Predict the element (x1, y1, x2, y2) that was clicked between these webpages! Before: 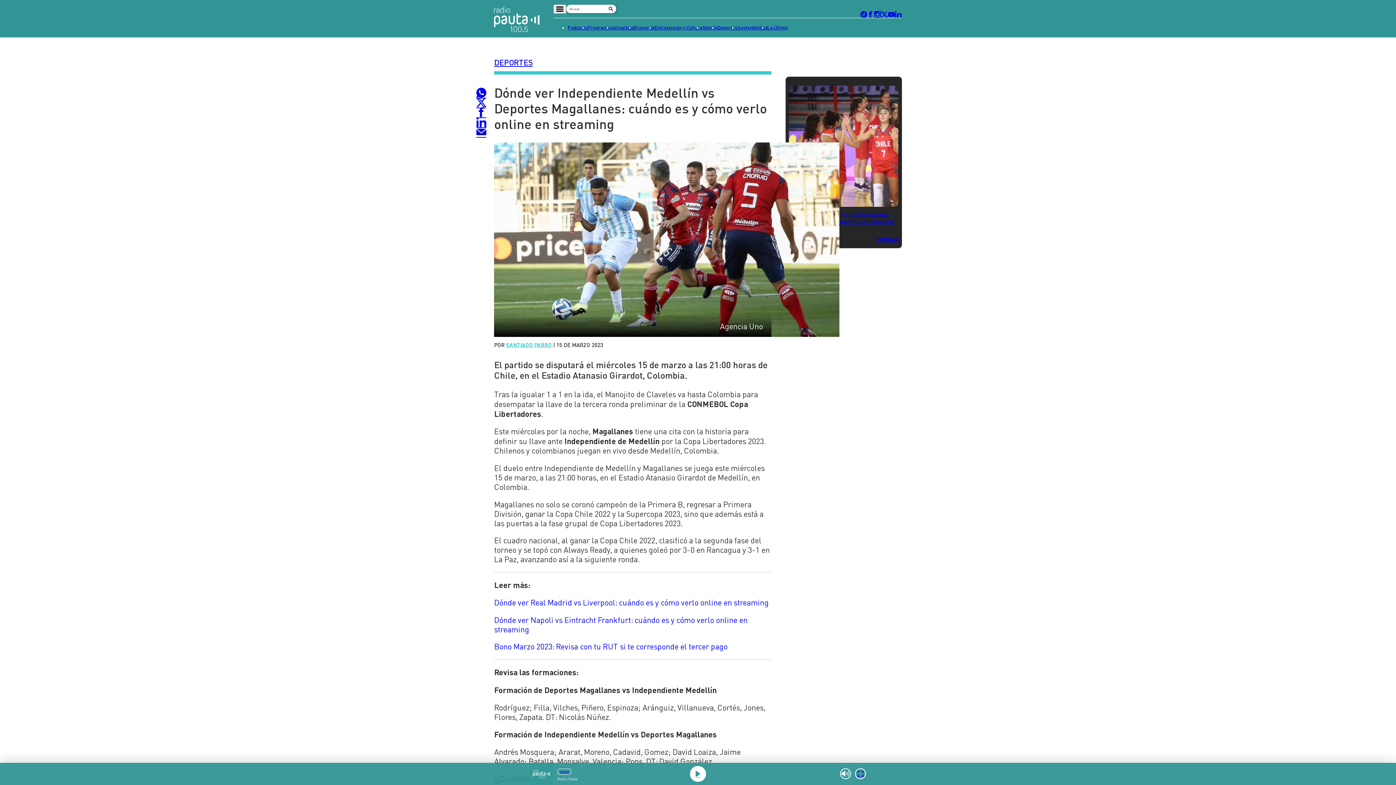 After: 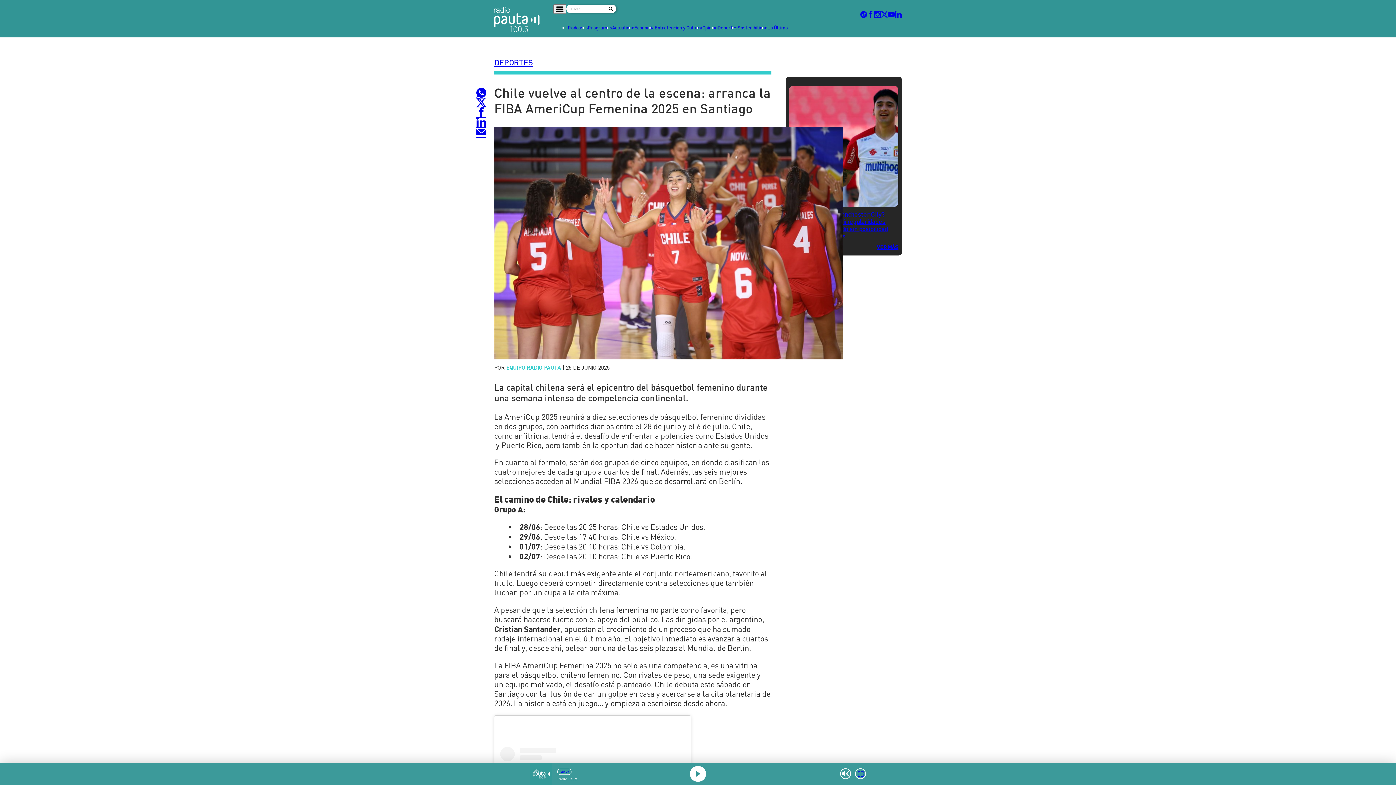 Action: bbox: (789, 85, 898, 207)